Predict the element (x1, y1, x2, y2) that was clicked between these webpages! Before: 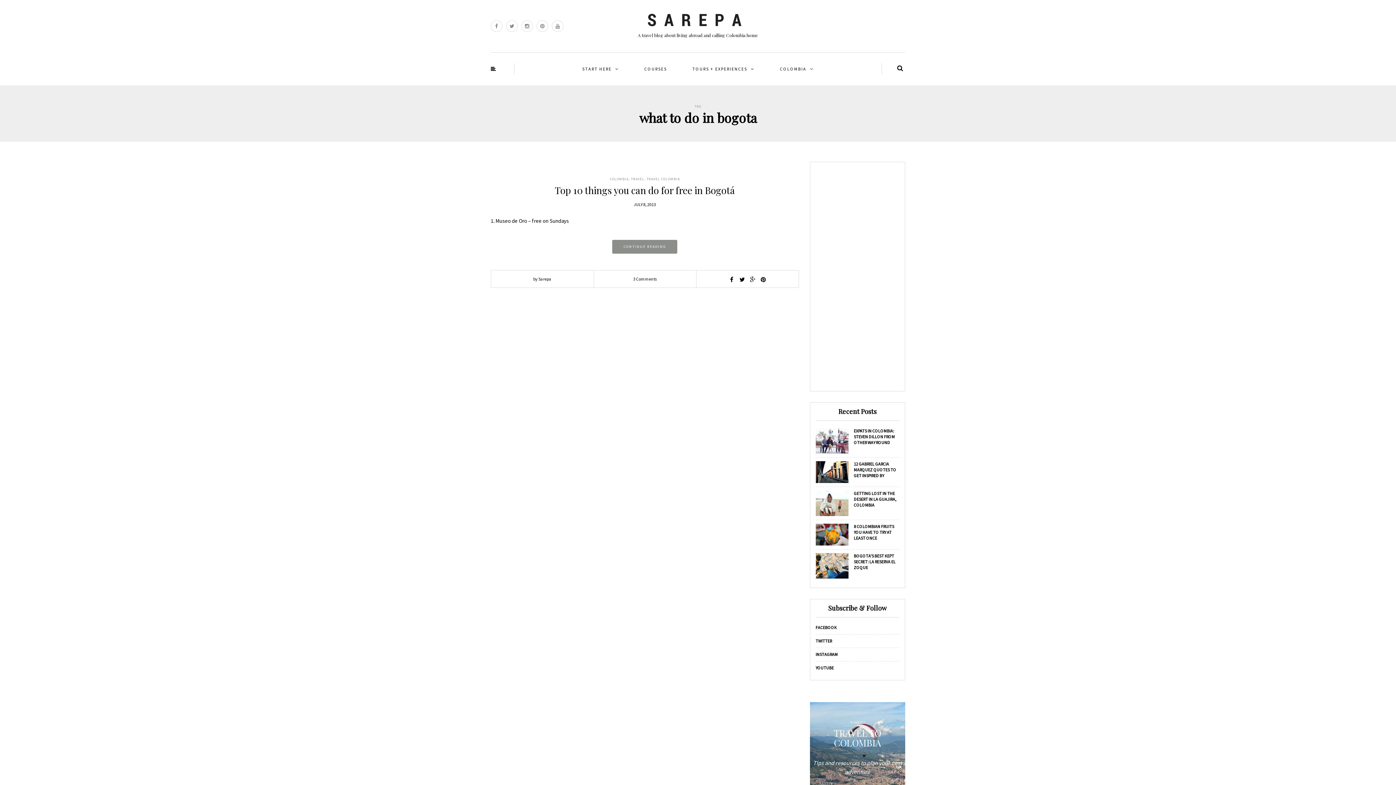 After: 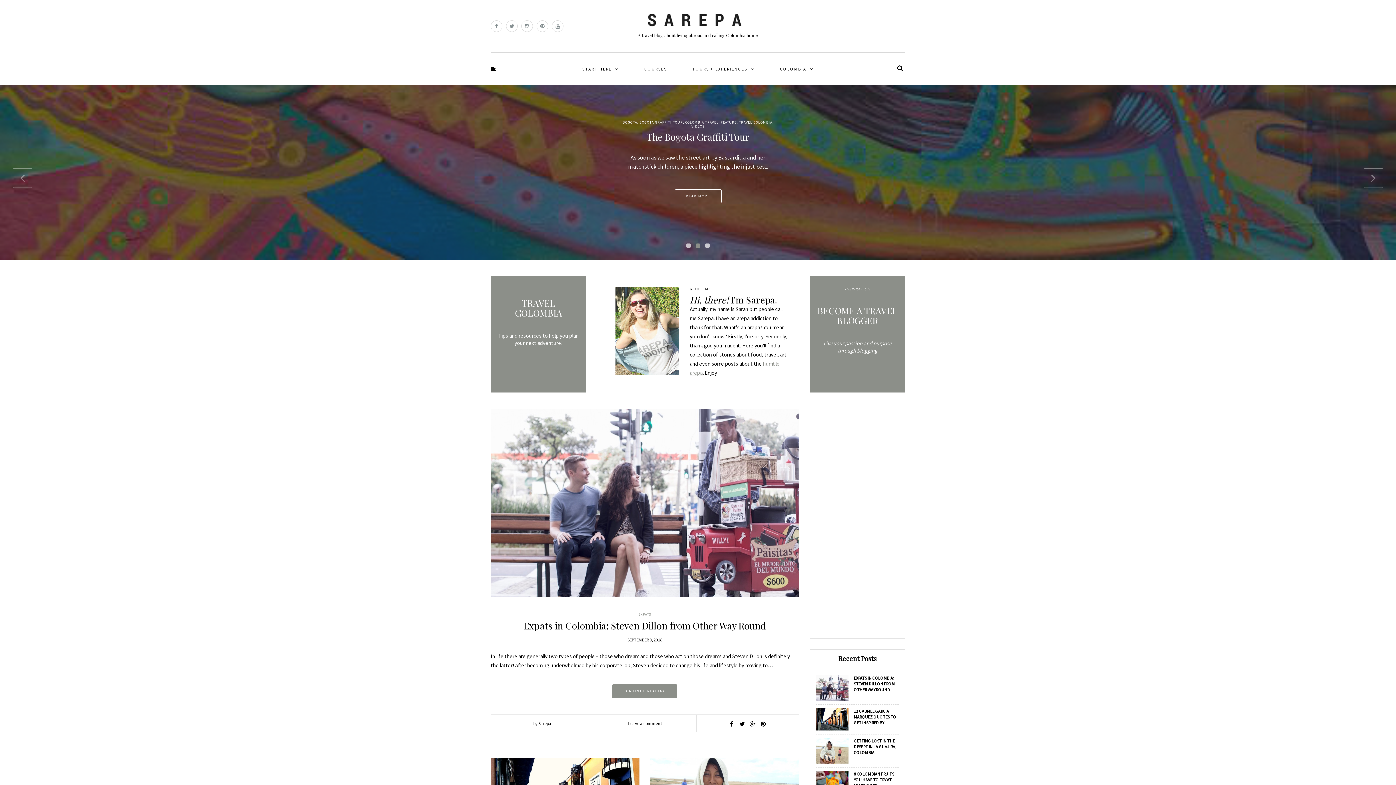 Action: bbox: (621, 15, 774, 22)